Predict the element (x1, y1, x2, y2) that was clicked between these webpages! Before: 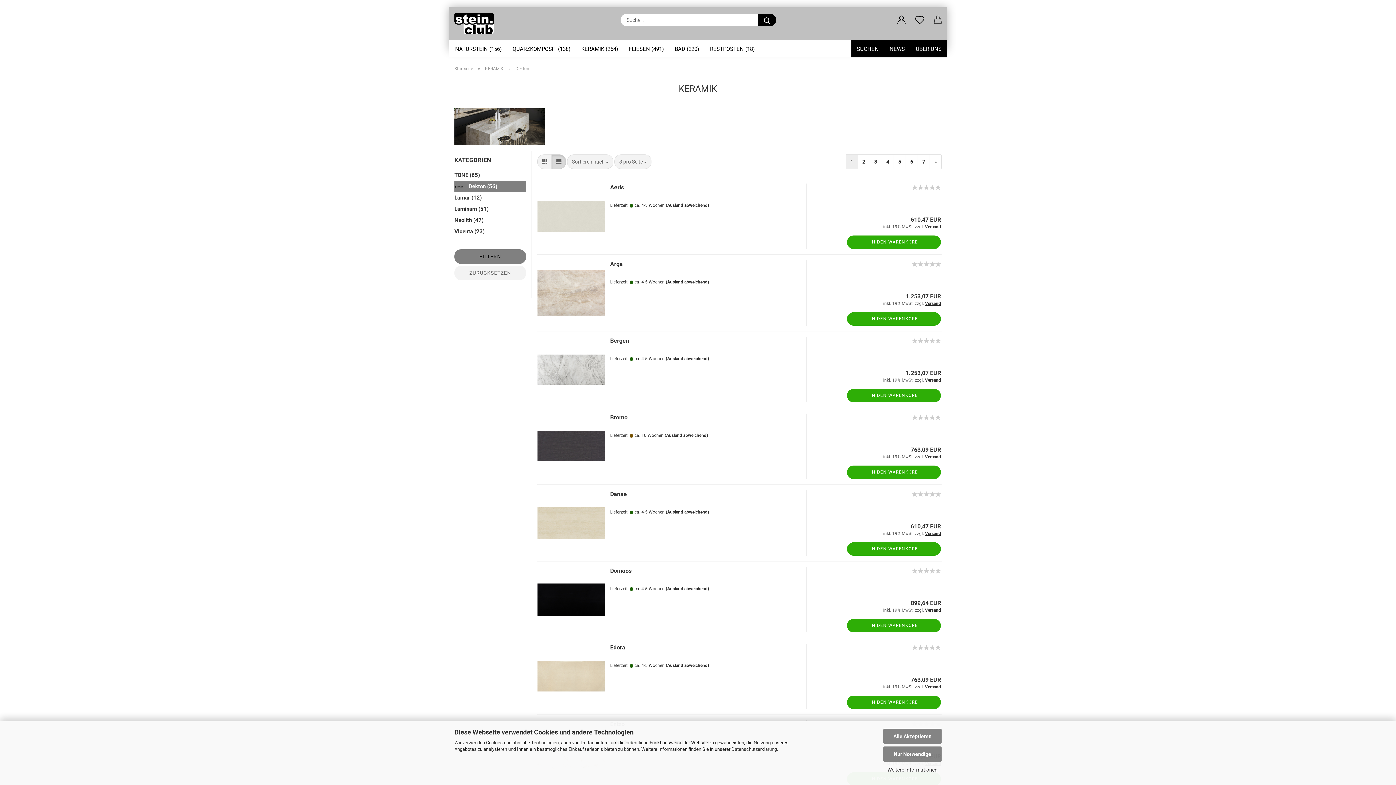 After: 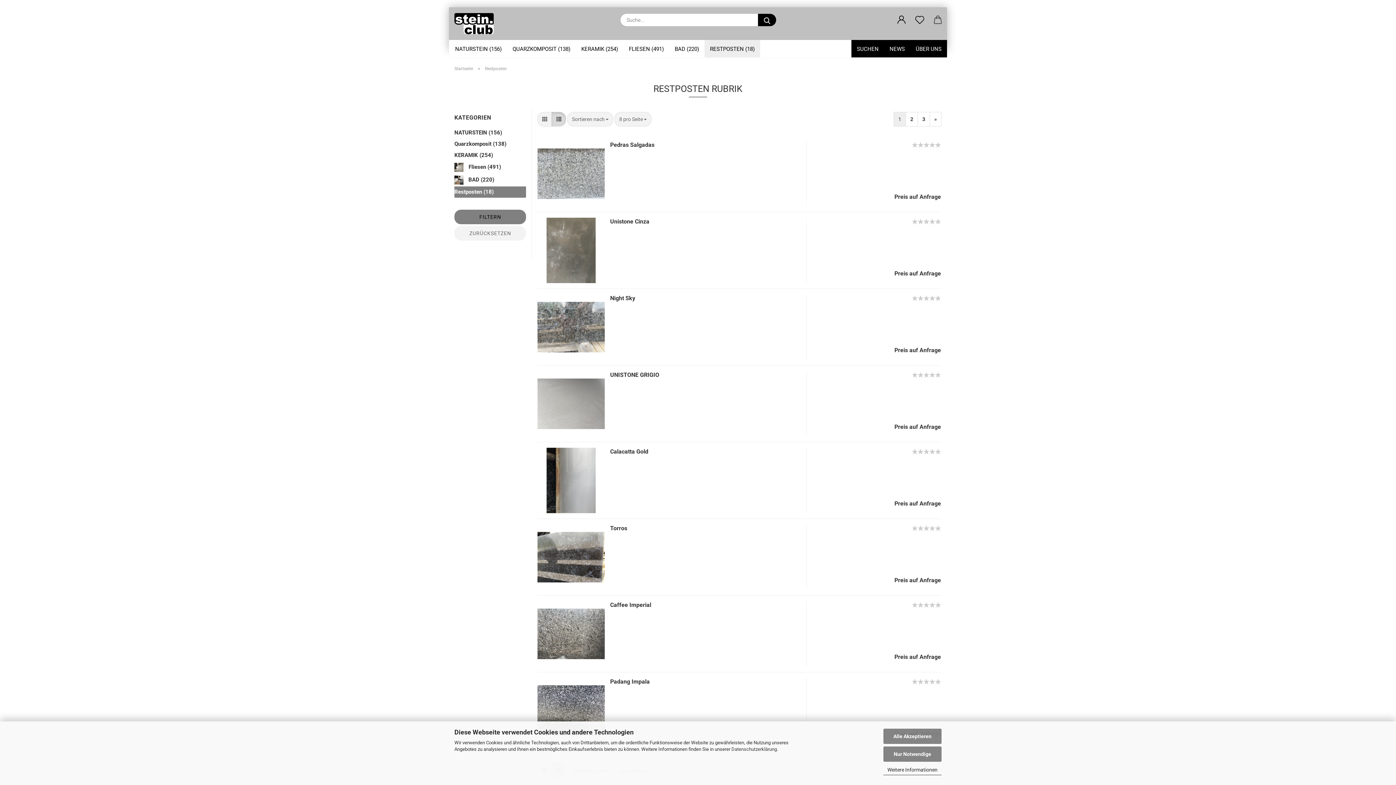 Action: bbox: (704, 40, 760, 57) label: RESTPOSTEN (18)